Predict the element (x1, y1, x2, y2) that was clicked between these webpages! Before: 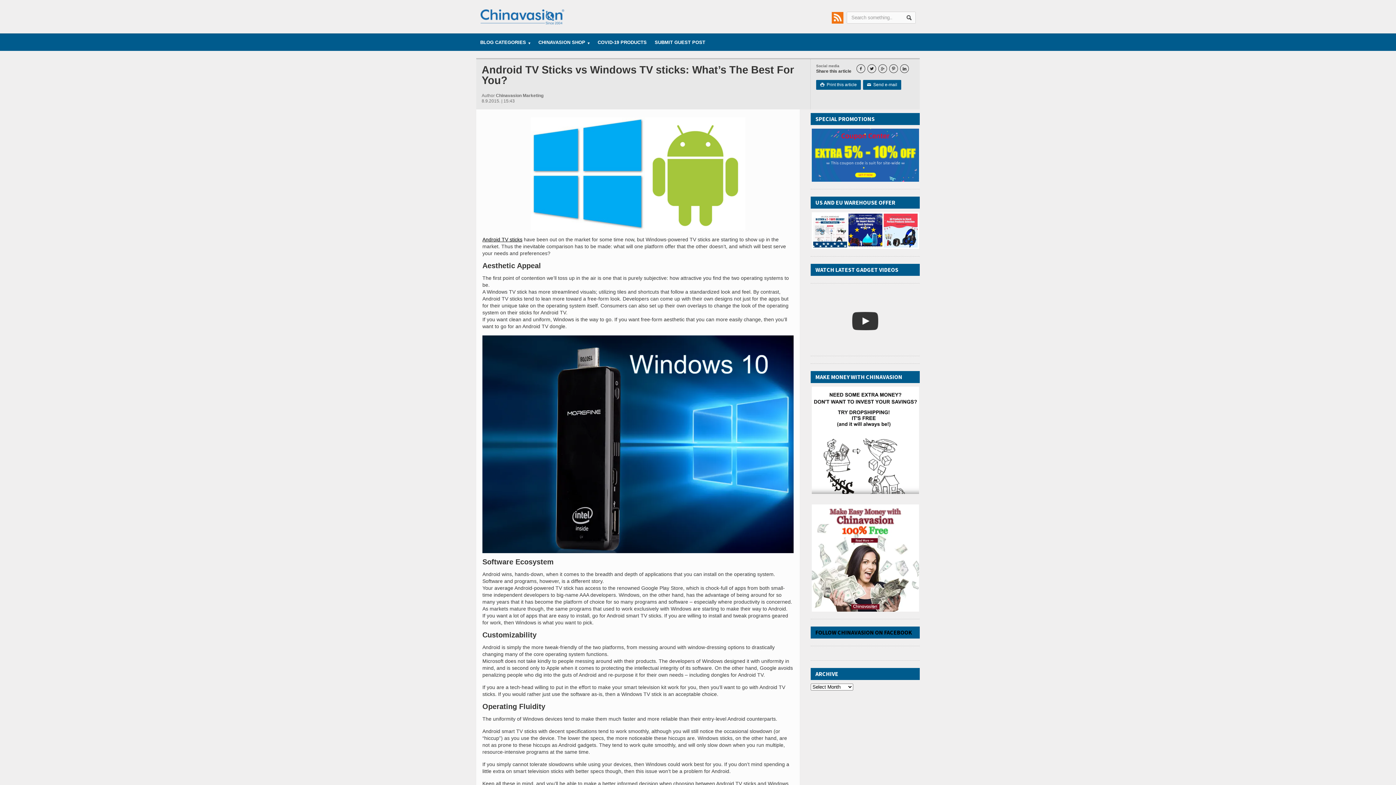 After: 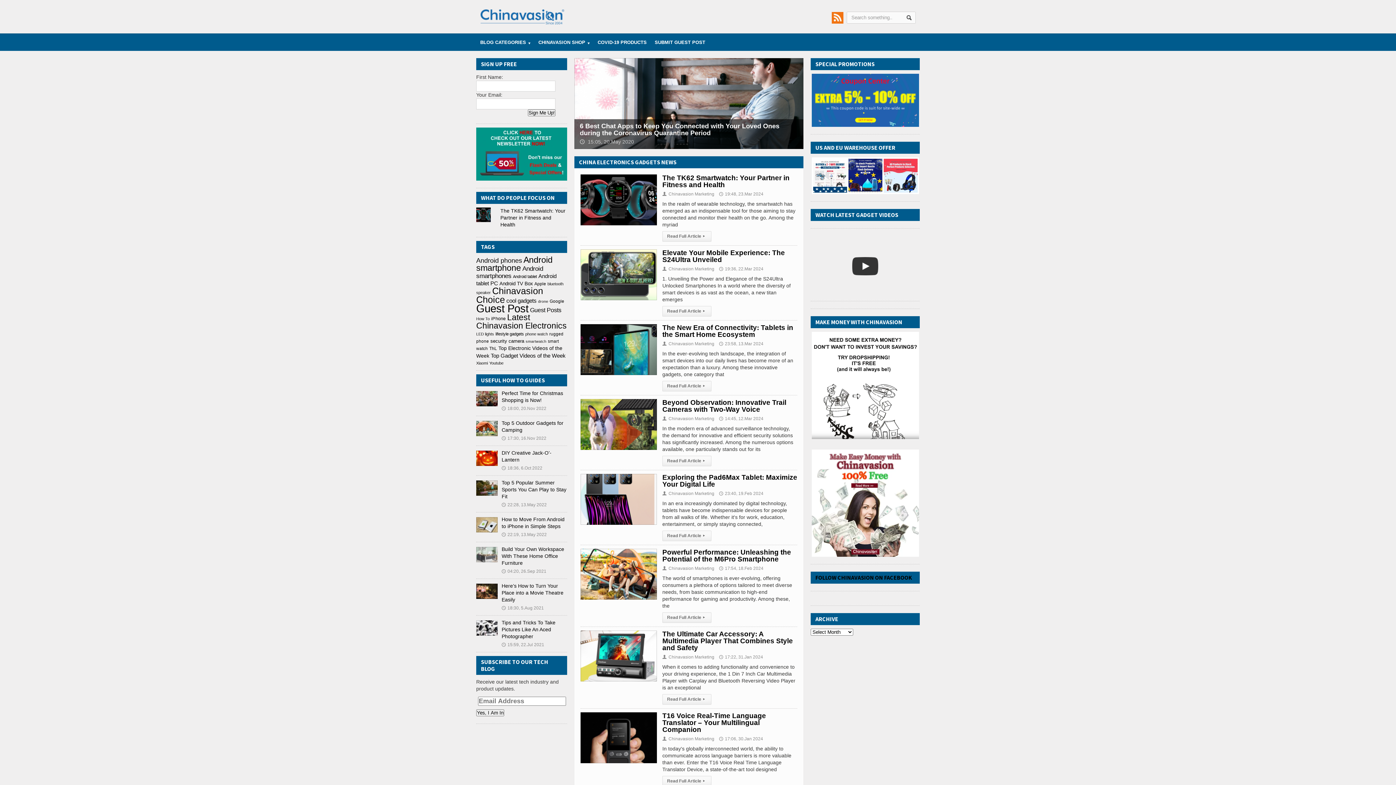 Action: bbox: (480, 9, 564, 15)